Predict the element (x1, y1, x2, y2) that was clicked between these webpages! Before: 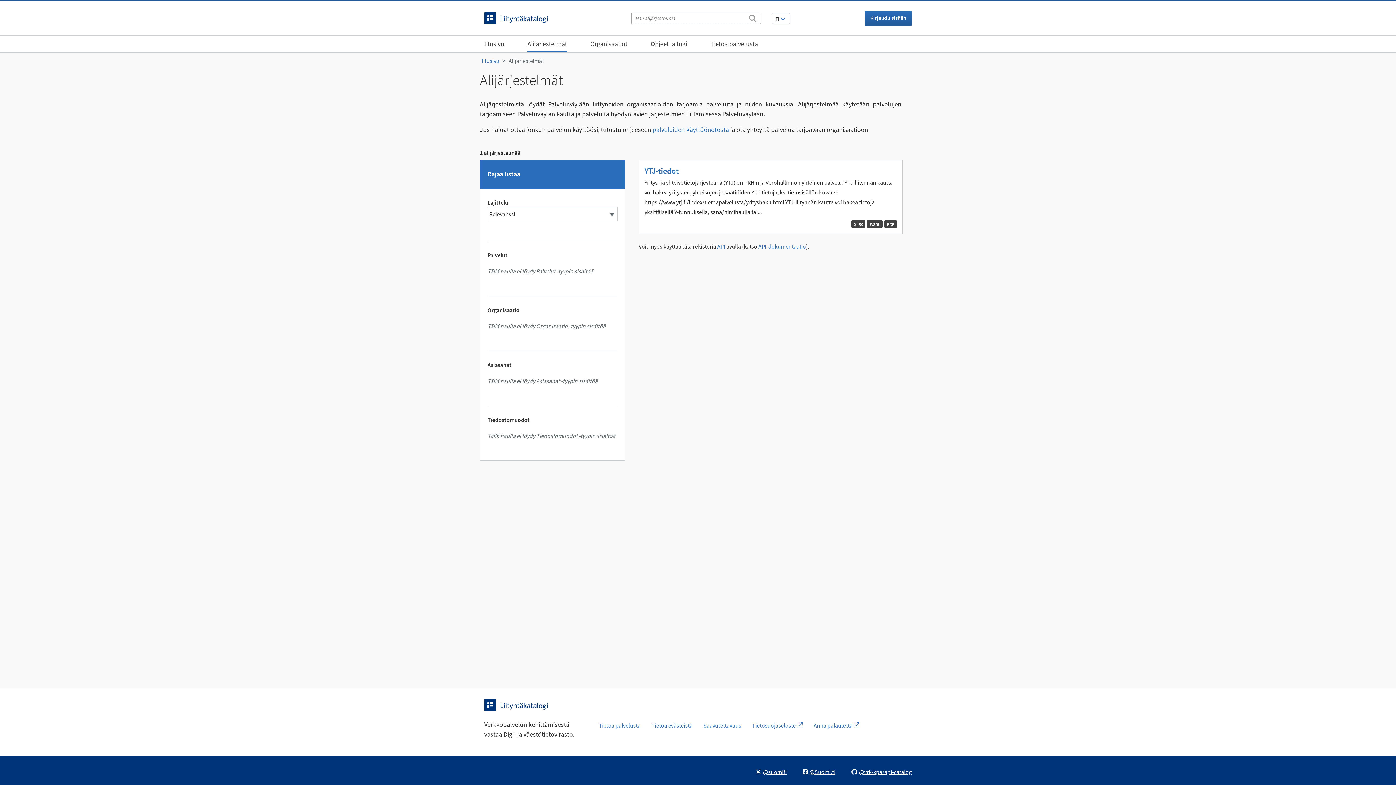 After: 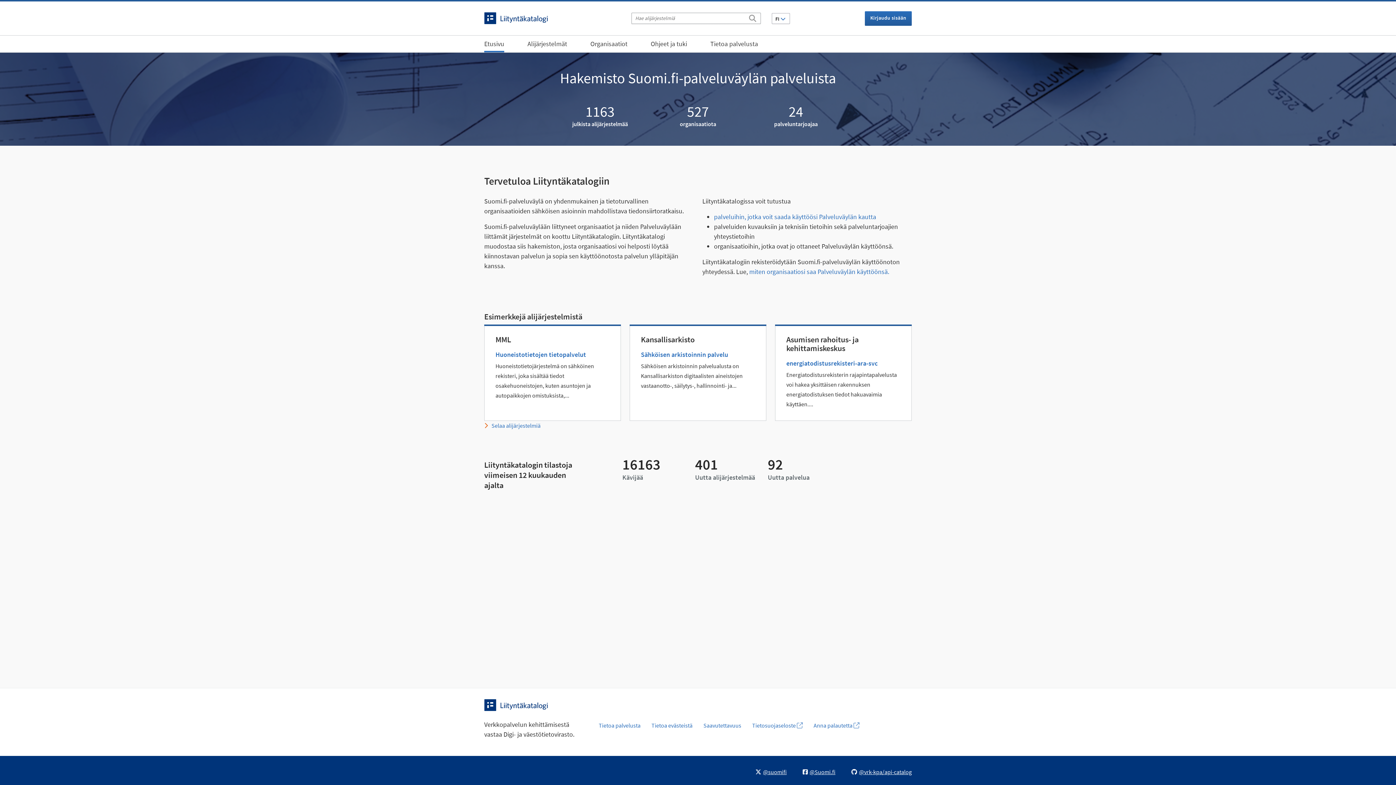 Action: label: Etusivu bbox: (484, 36, 504, 52)